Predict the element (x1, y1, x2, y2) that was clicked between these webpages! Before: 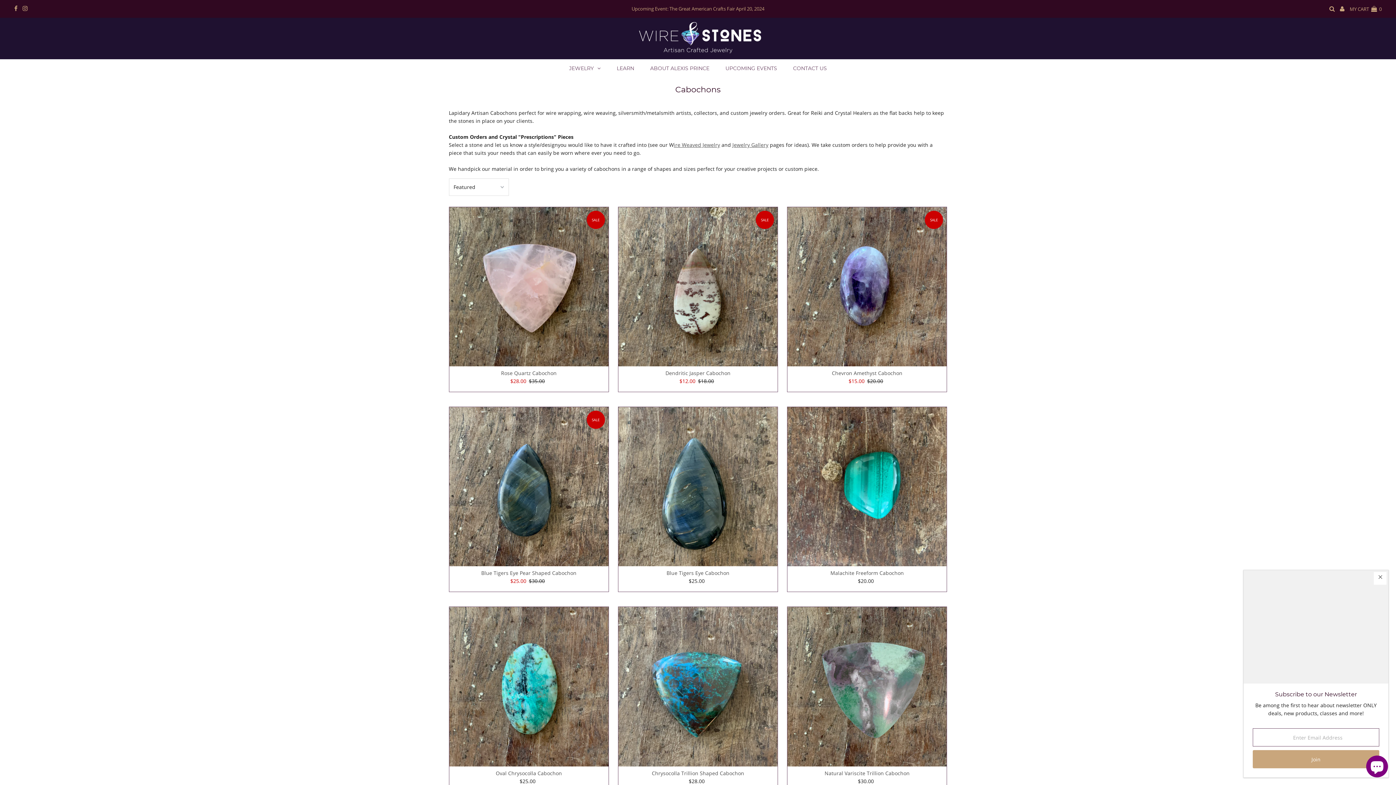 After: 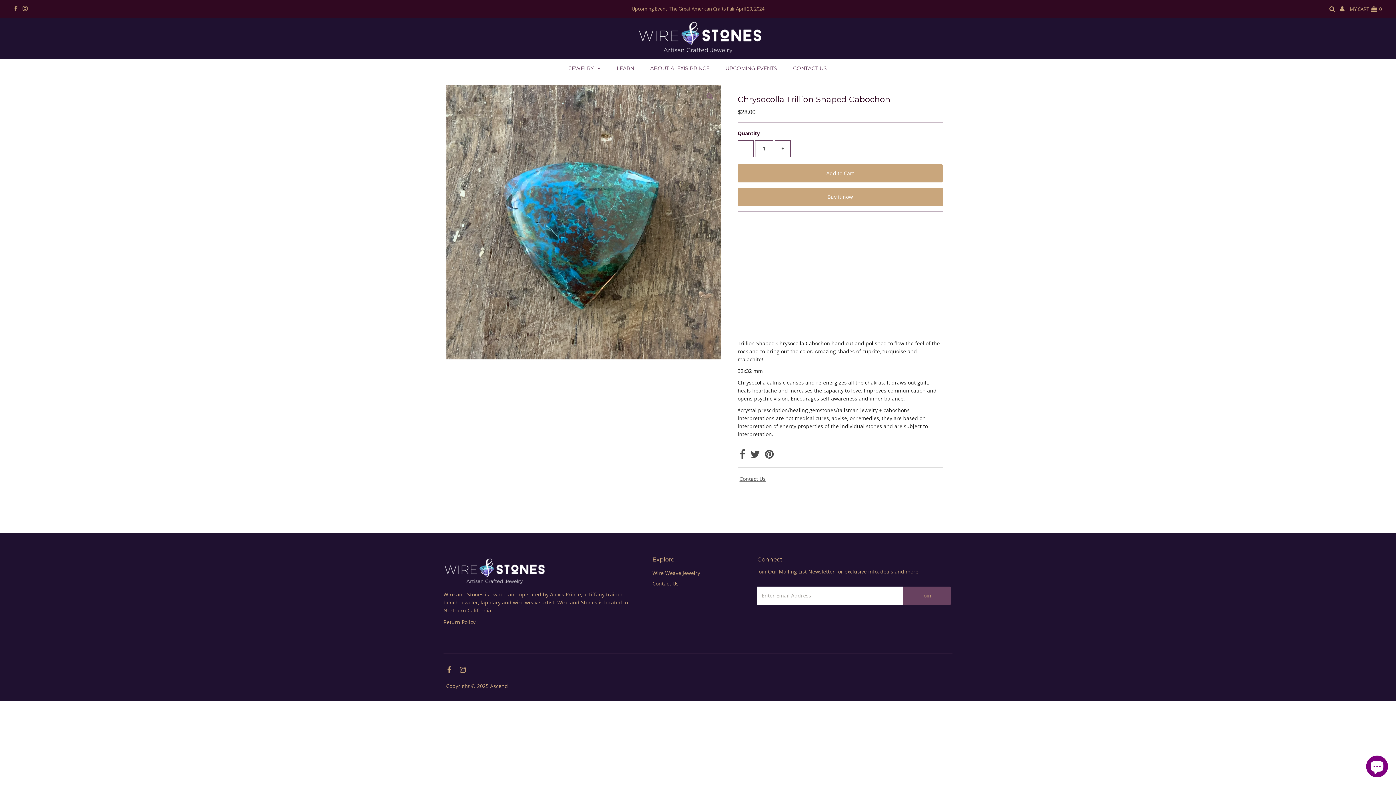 Action: bbox: (651, 770, 744, 776) label: Chrysocolla Trillion Shaped Cabochon